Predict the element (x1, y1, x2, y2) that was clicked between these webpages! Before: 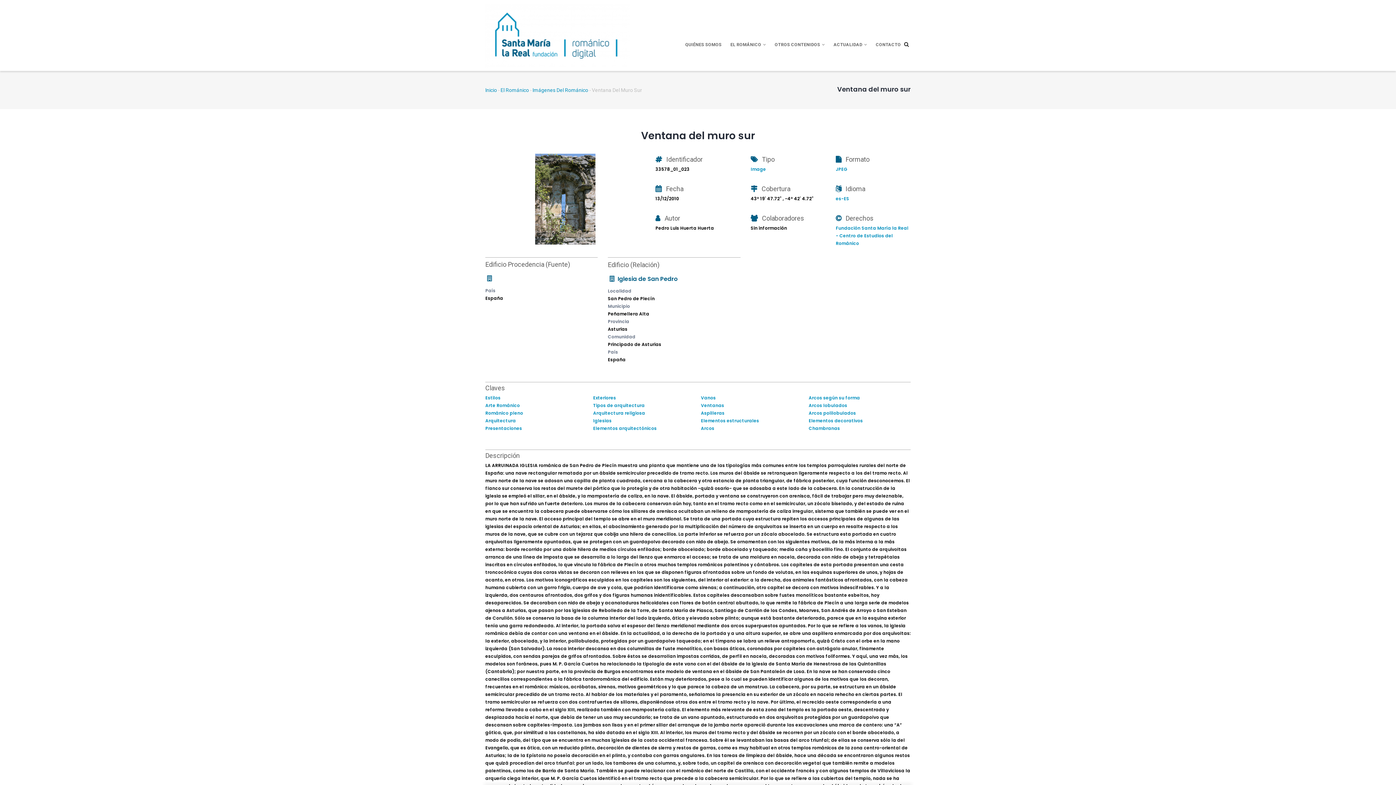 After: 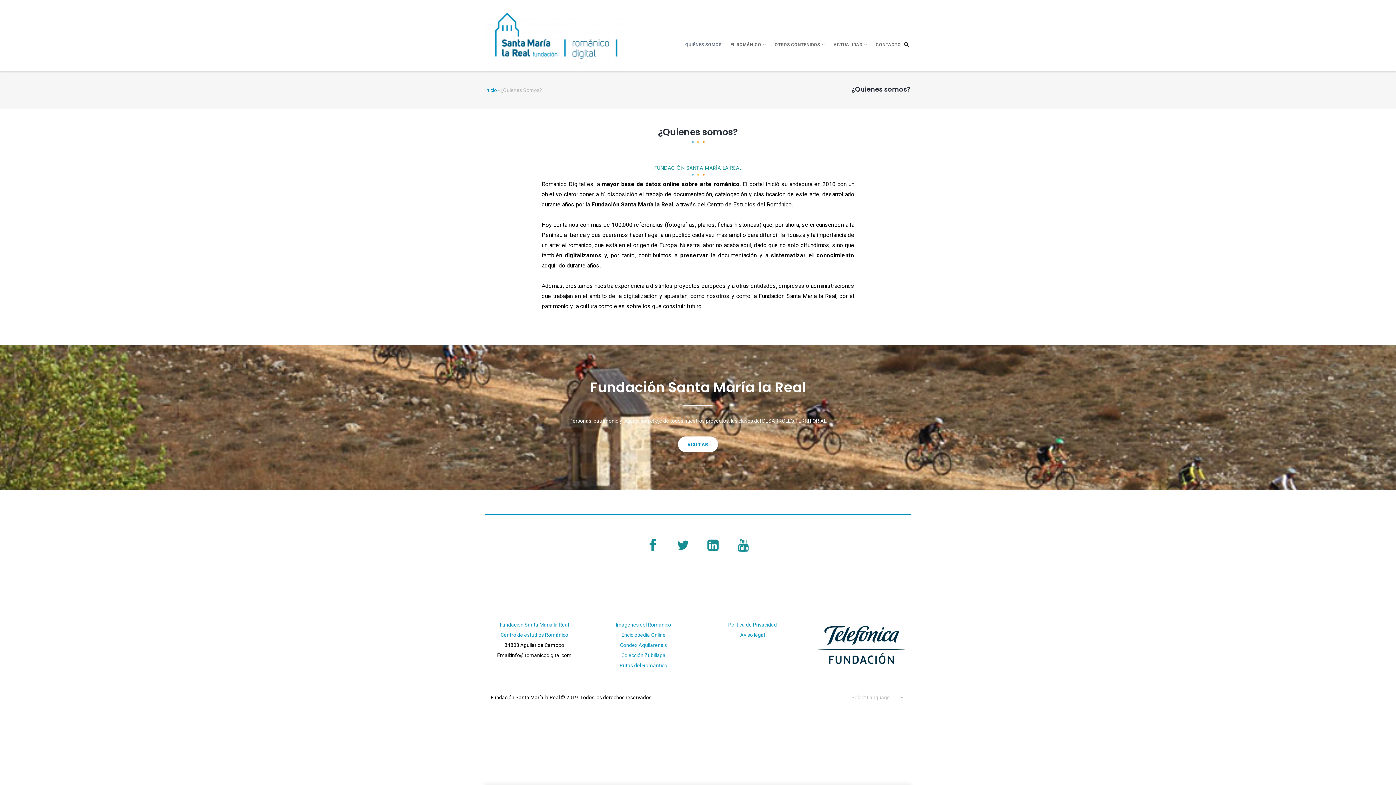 Action: label: QUIÉNES SOMOS bbox: (681, 32, 726, 56)